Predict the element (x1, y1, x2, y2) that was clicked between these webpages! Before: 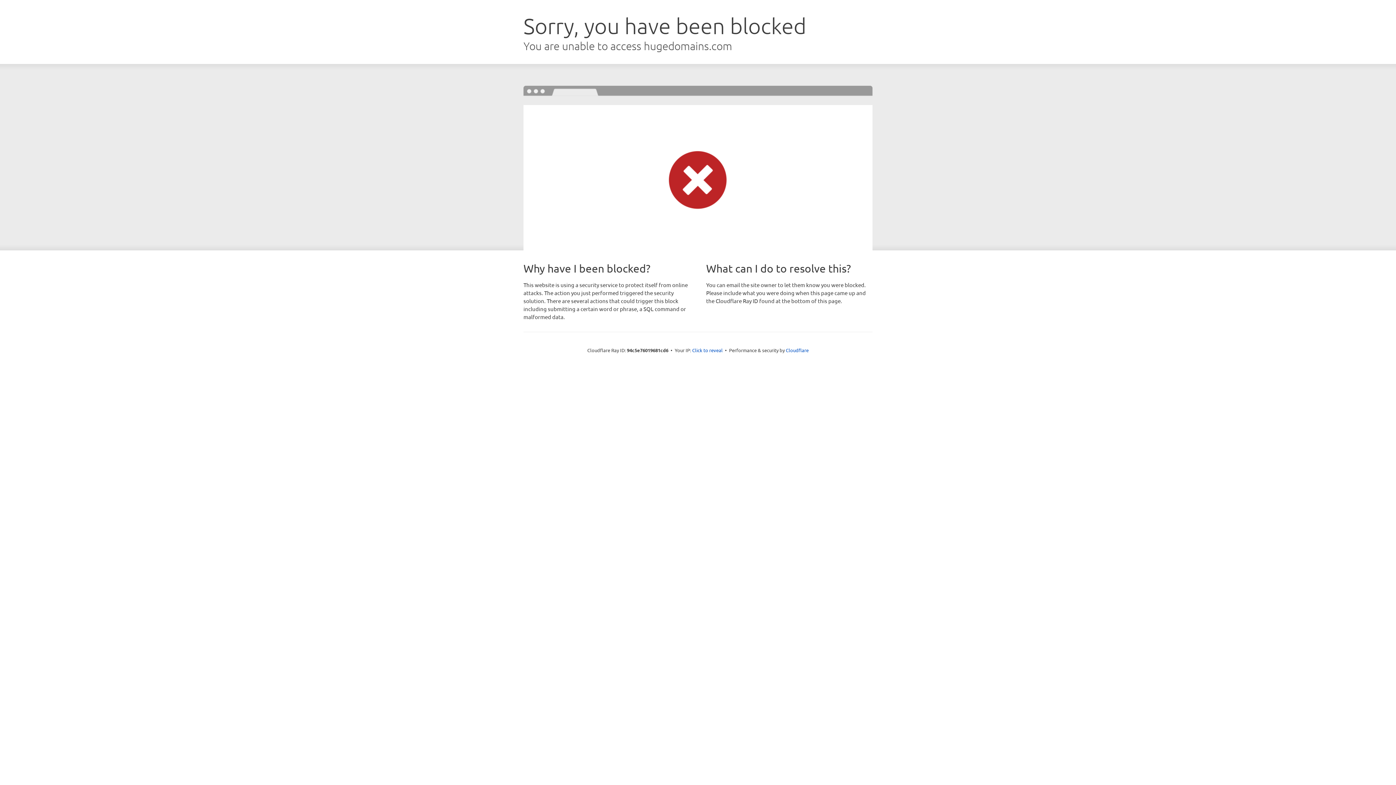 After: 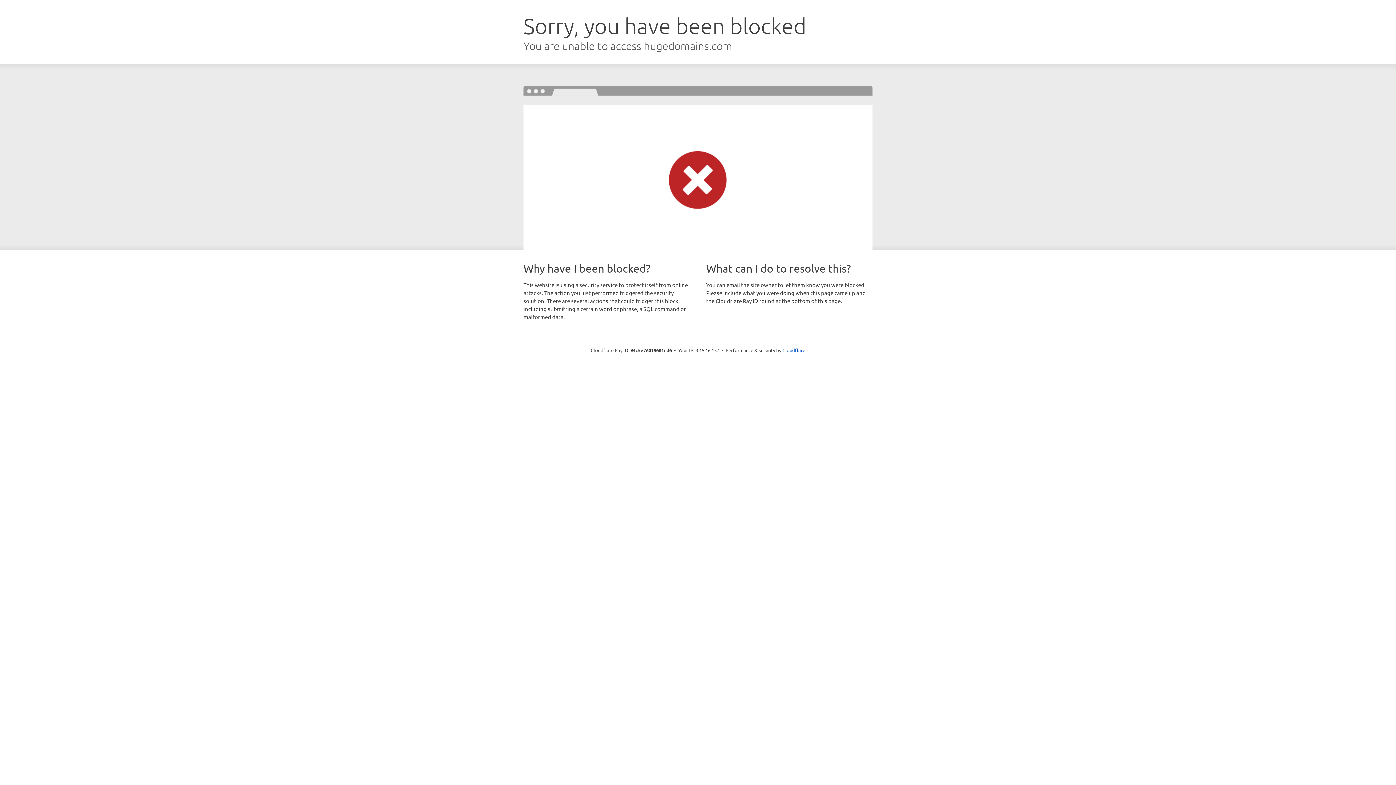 Action: bbox: (692, 346, 722, 353) label: Click to reveal